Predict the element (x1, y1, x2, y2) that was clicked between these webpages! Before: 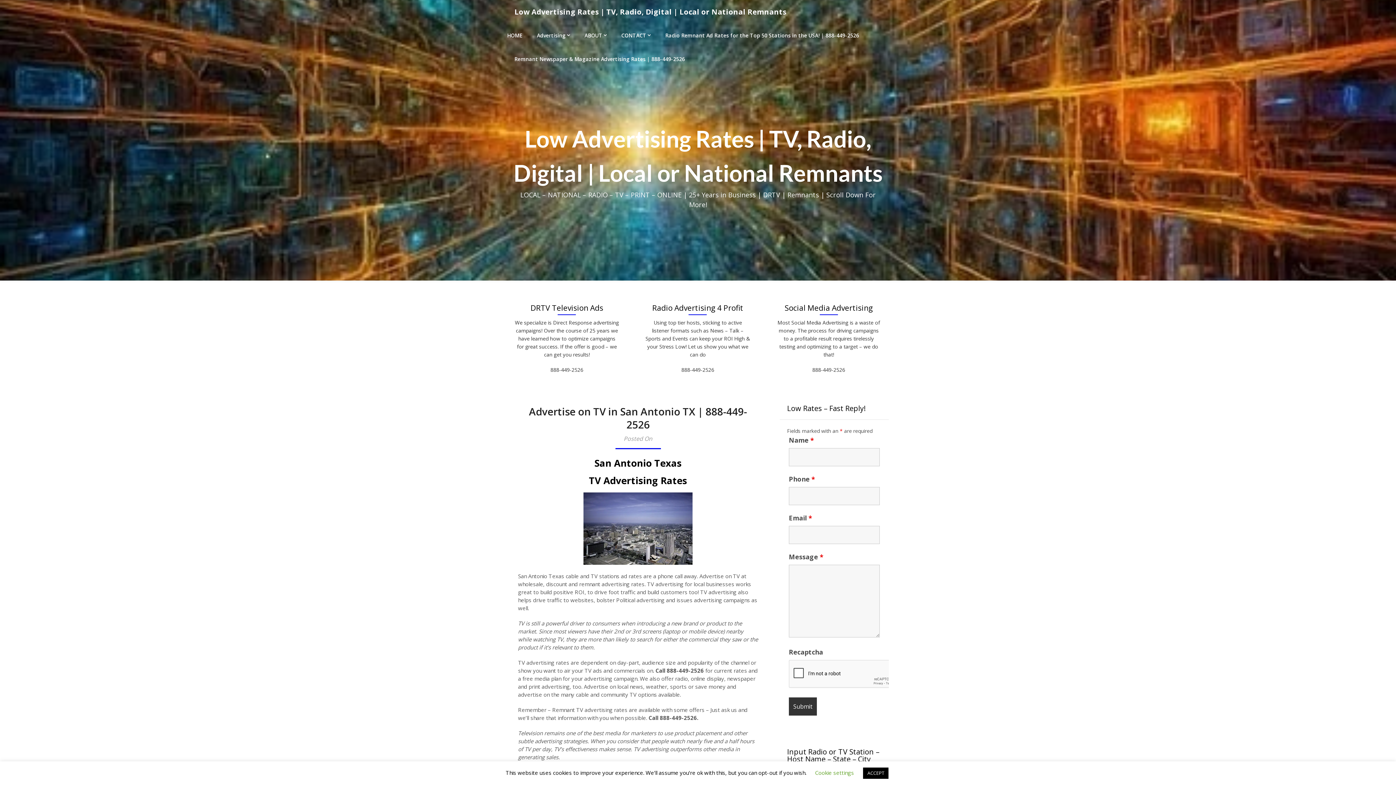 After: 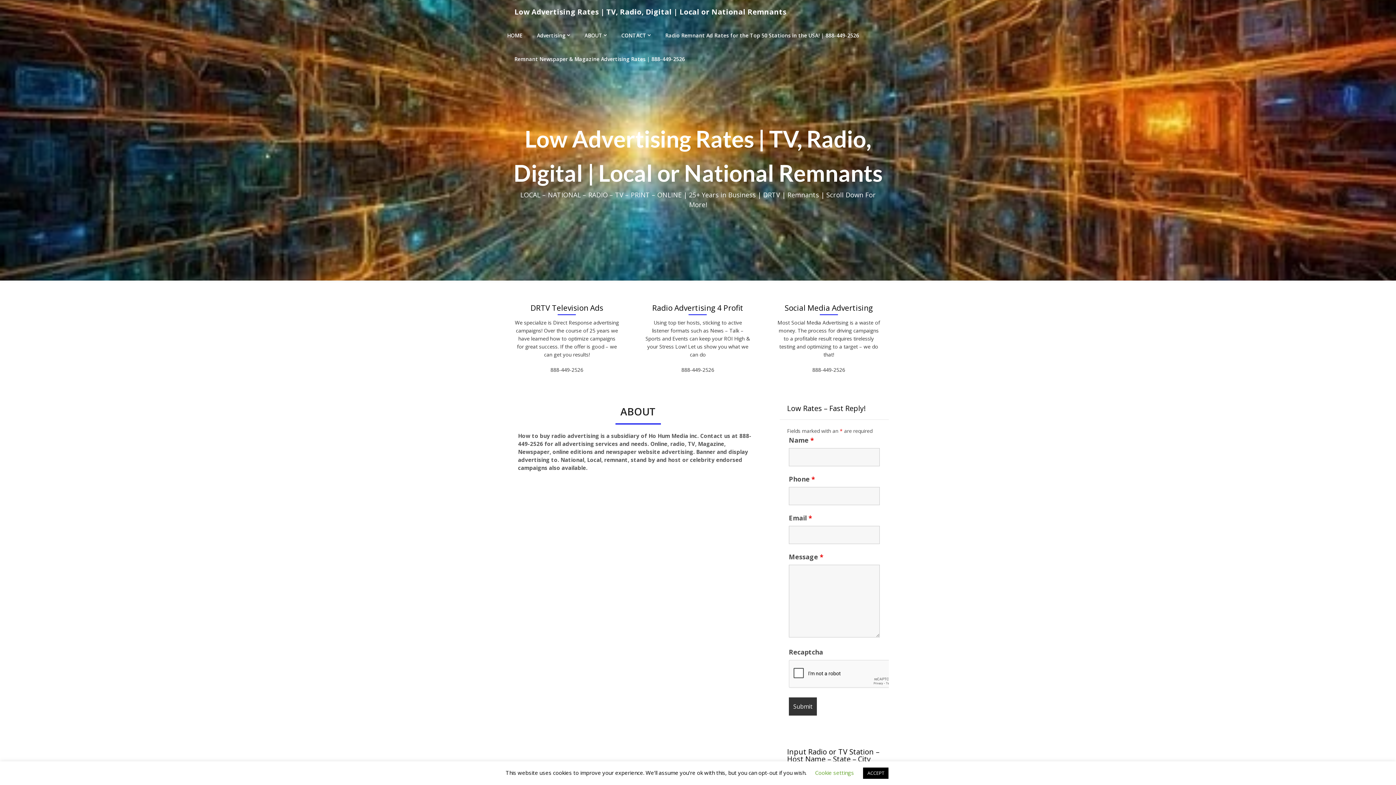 Action: bbox: (577, 23, 614, 47) label: ABOUT